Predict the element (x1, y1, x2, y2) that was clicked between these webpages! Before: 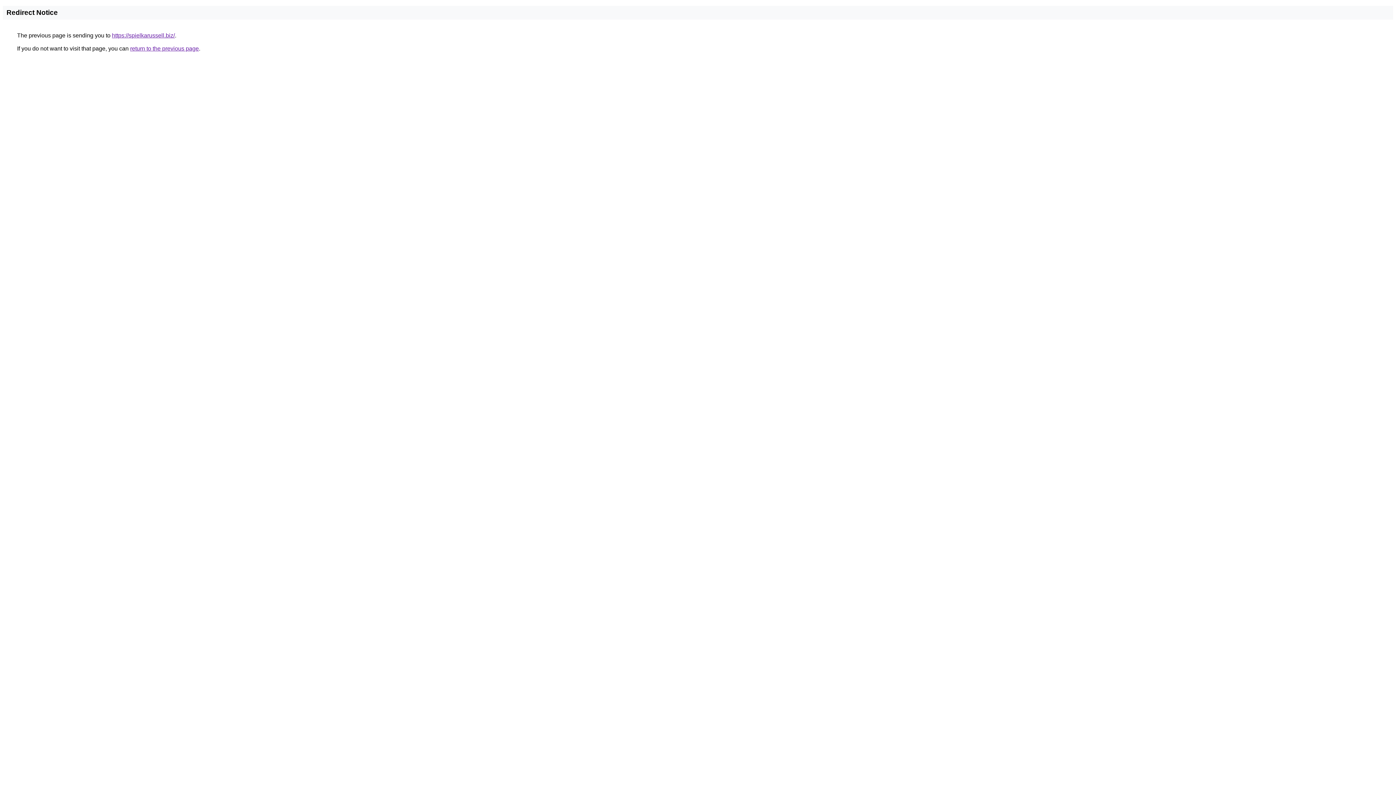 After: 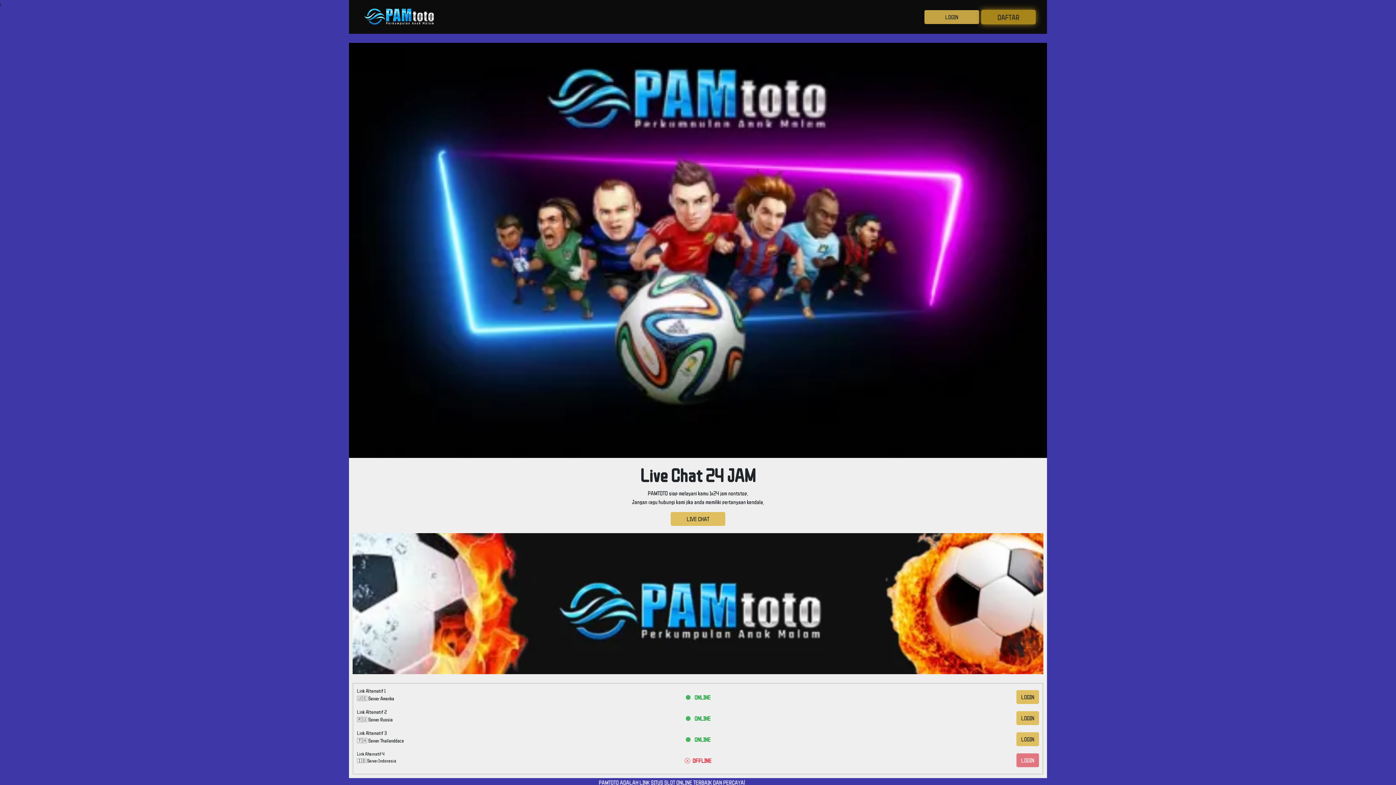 Action: label: https://spielkarussell.biz/ bbox: (112, 32, 174, 38)